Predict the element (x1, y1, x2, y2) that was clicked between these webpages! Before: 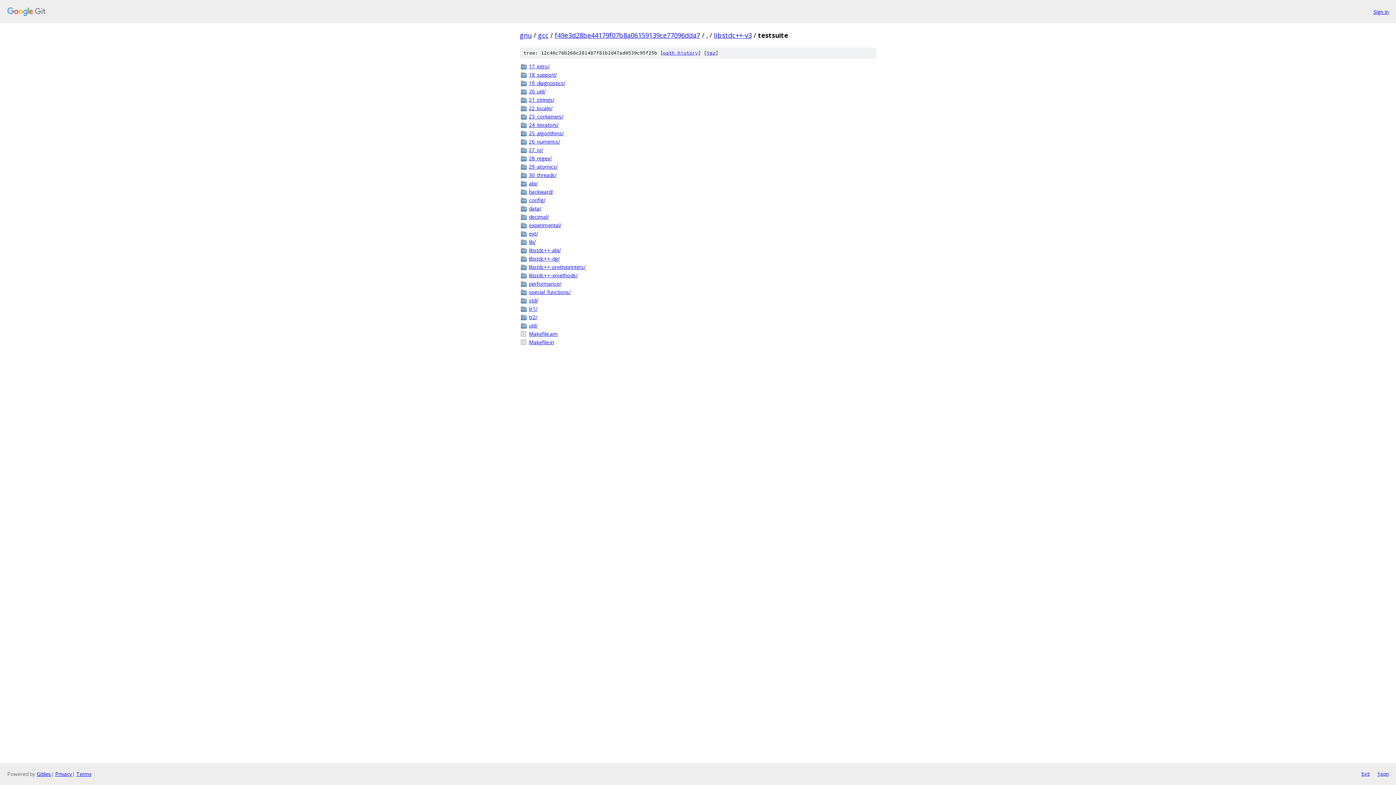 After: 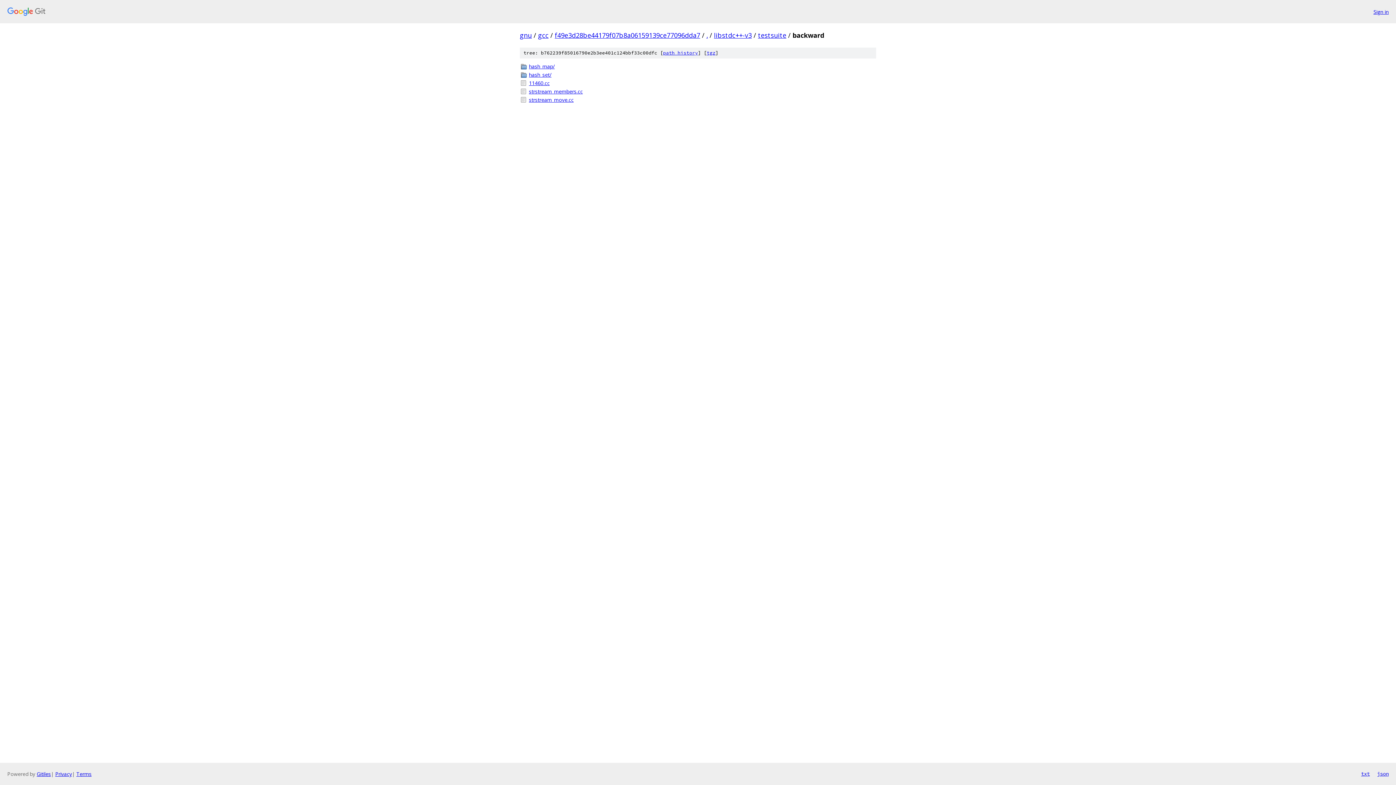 Action: bbox: (529, 188, 876, 195) label: backward/